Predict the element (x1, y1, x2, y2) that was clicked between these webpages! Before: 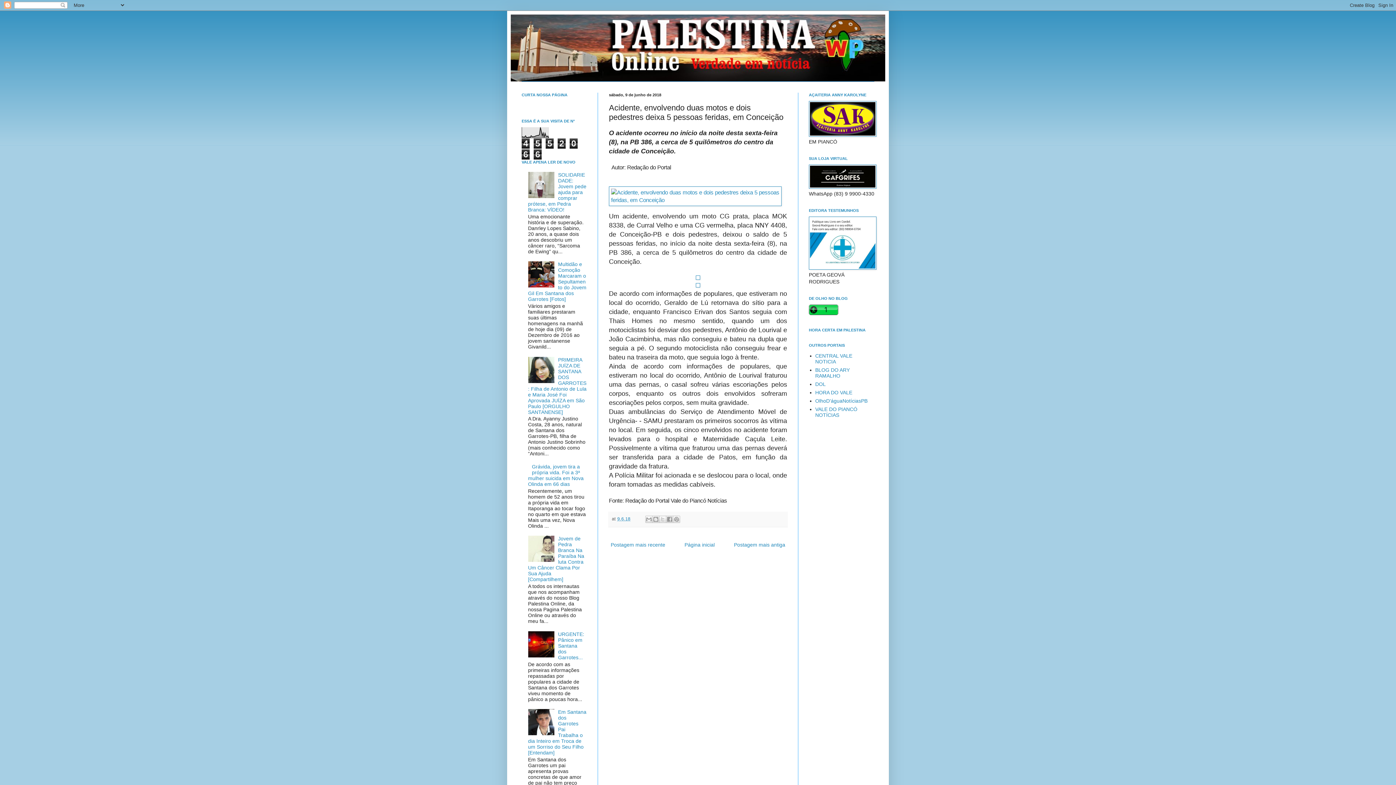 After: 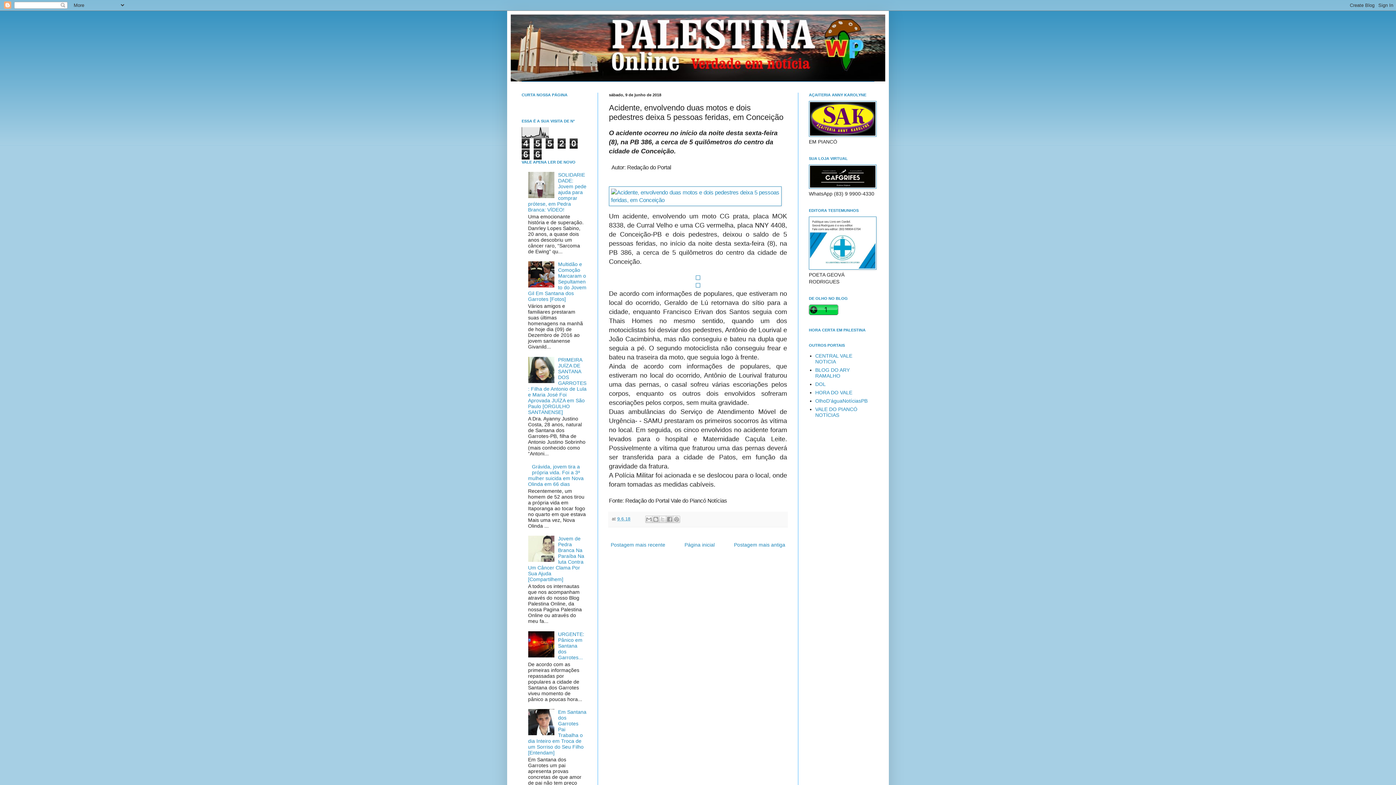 Action: bbox: (528, 730, 556, 736)